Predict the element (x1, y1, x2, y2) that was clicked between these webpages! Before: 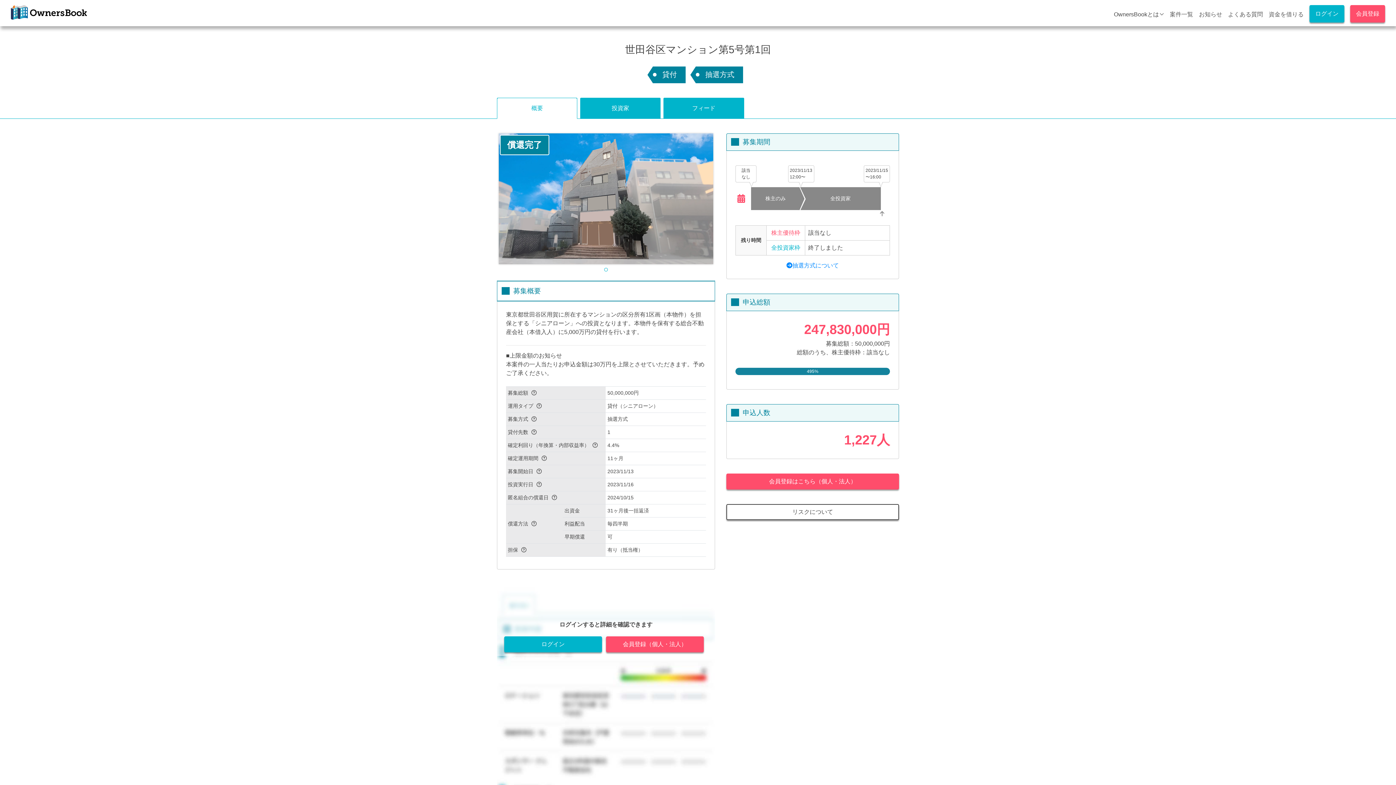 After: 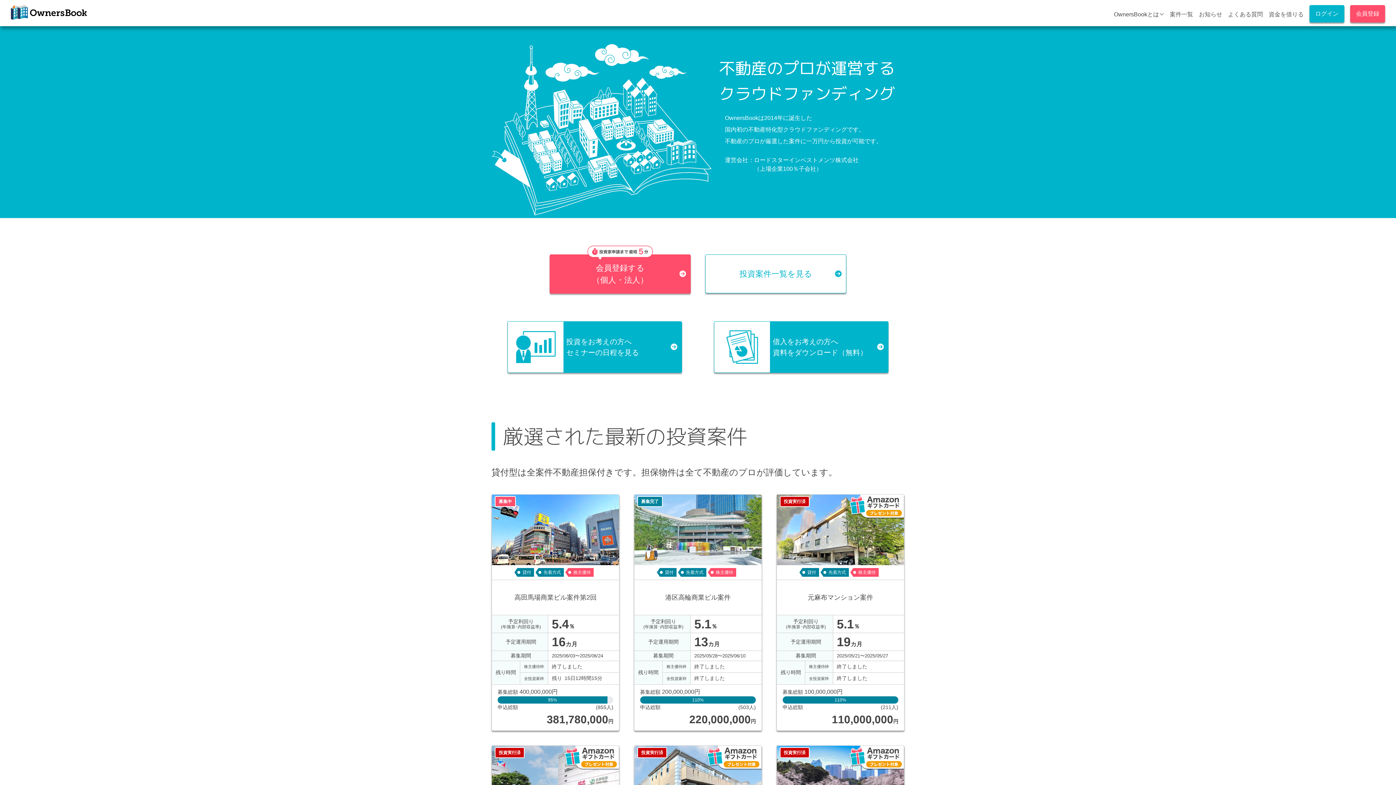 Action: label: クラウドファンディングで不動産投資 OwnersBook bbox: (10, 5, 86, 19)